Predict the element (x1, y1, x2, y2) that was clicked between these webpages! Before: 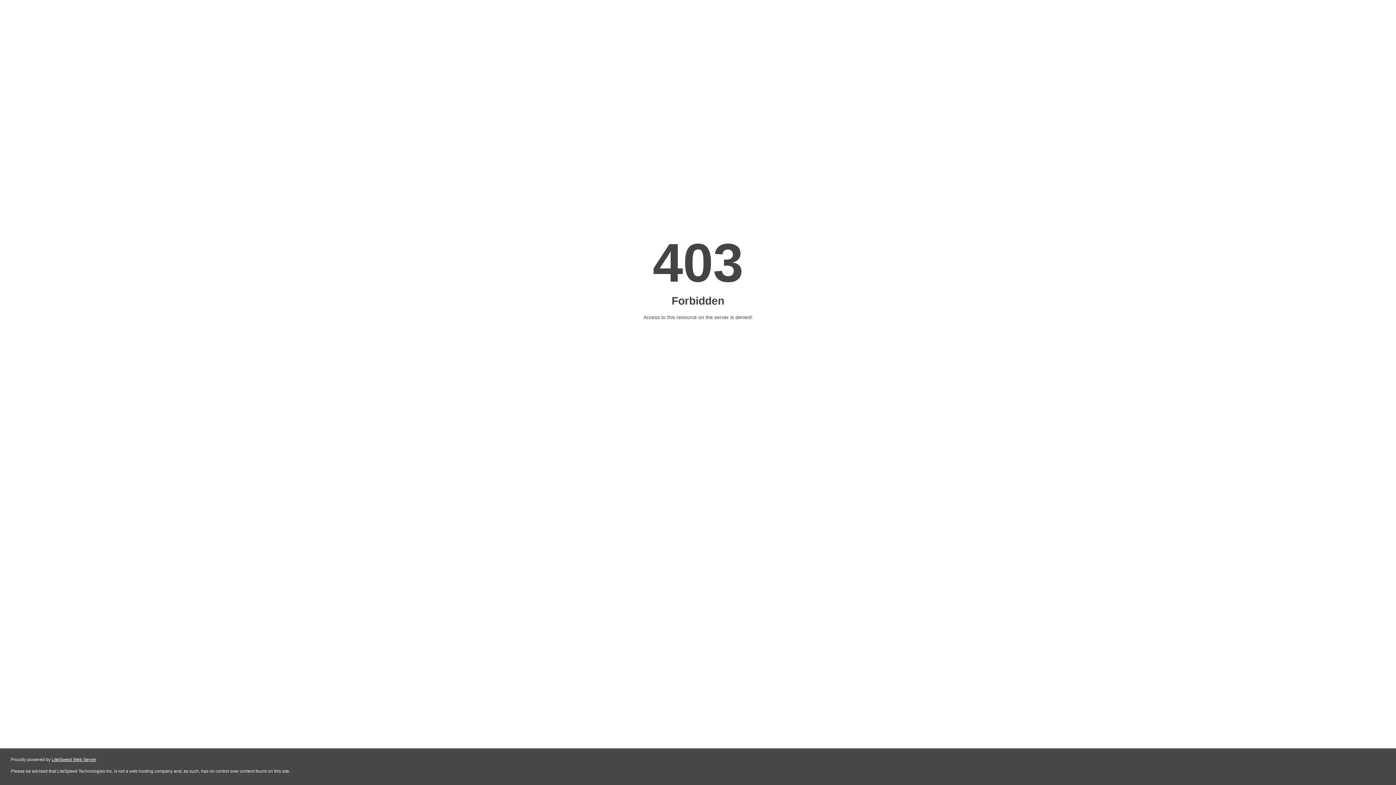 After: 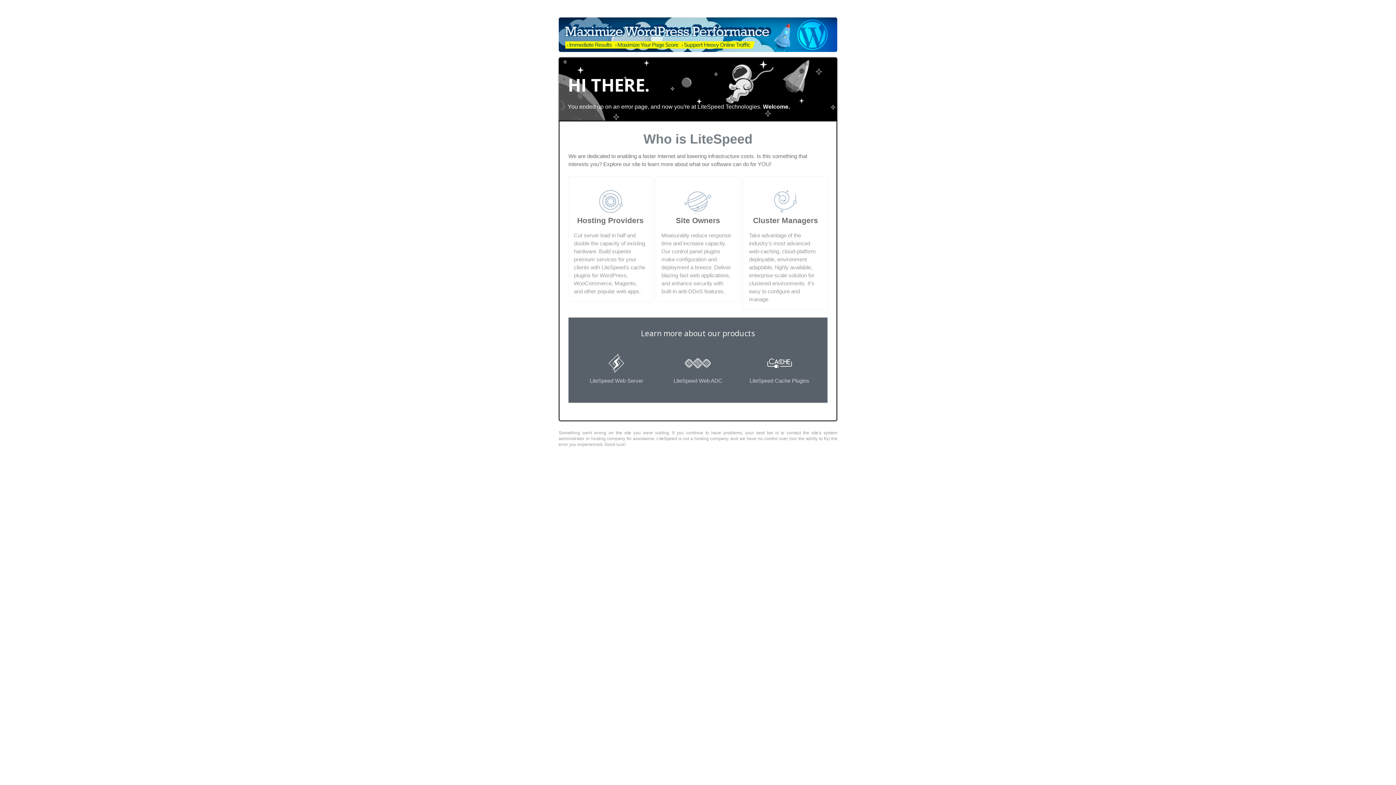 Action: bbox: (51, 757, 96, 762) label: LiteSpeed Web Server